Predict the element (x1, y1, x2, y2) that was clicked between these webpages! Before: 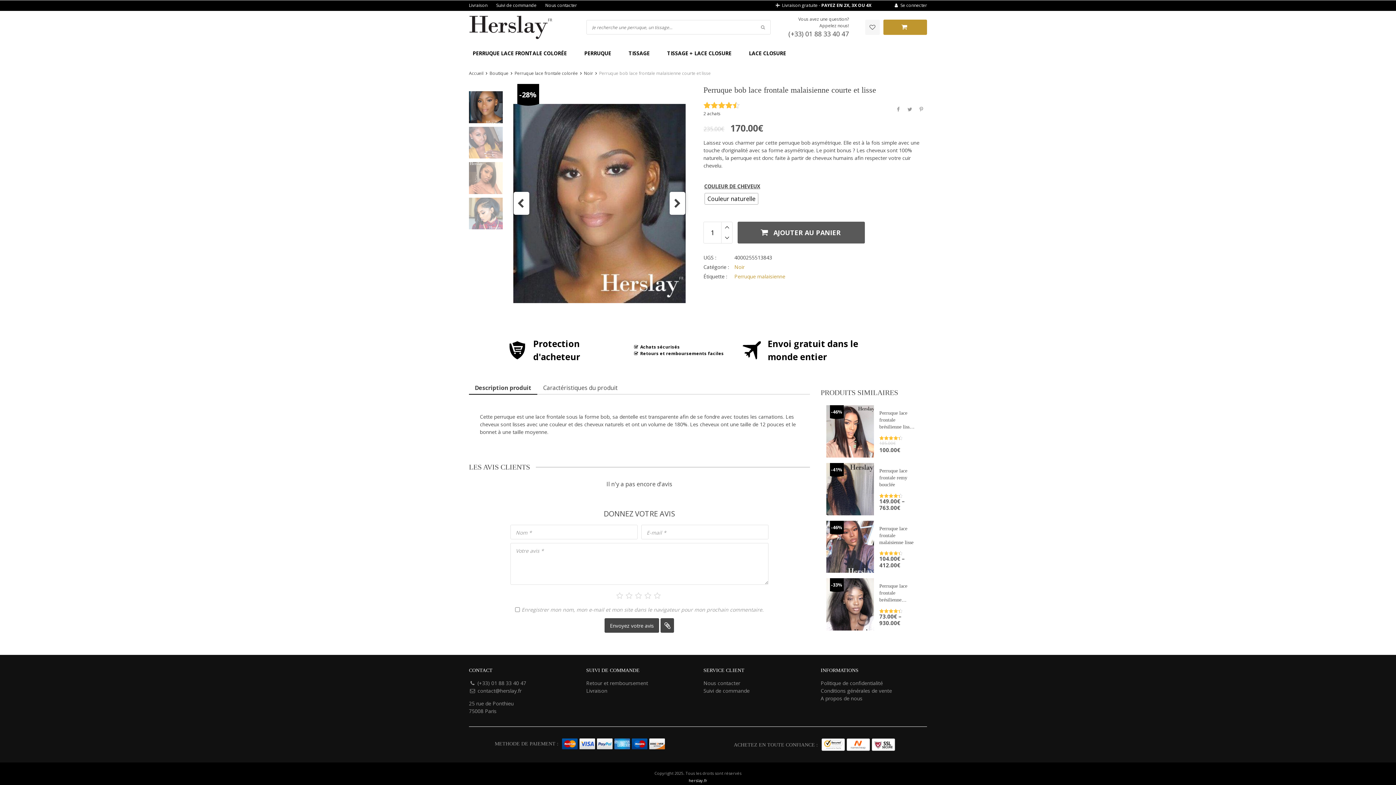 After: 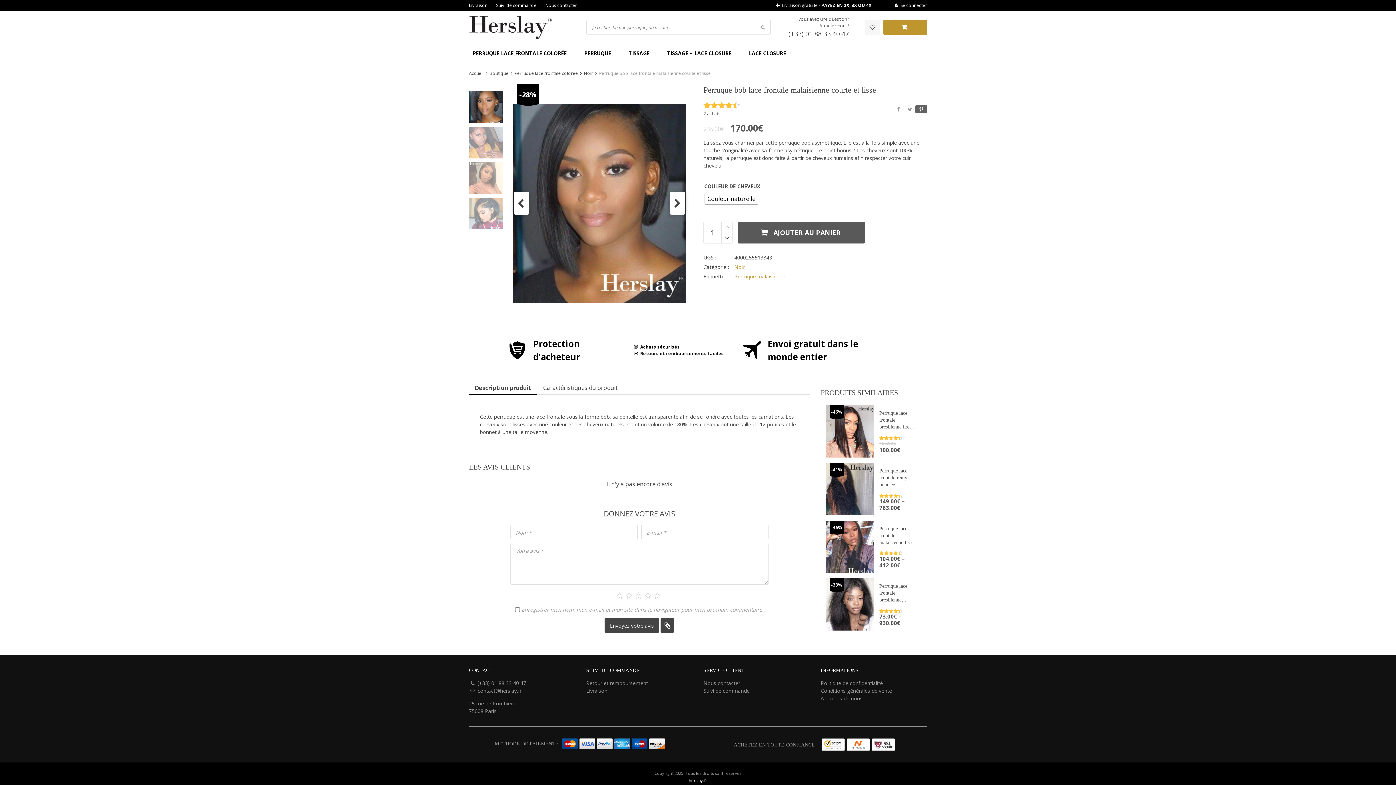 Action: bbox: (915, 104, 927, 113)